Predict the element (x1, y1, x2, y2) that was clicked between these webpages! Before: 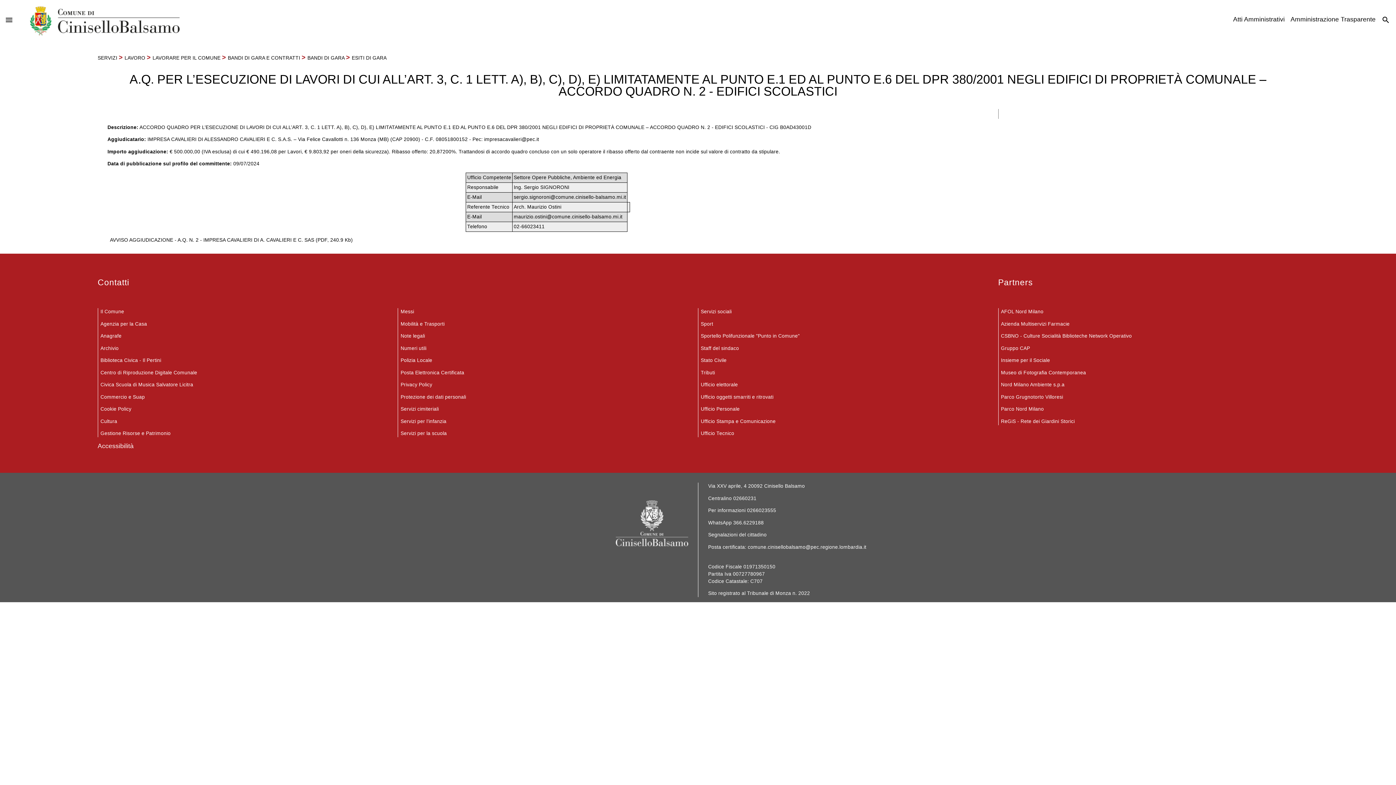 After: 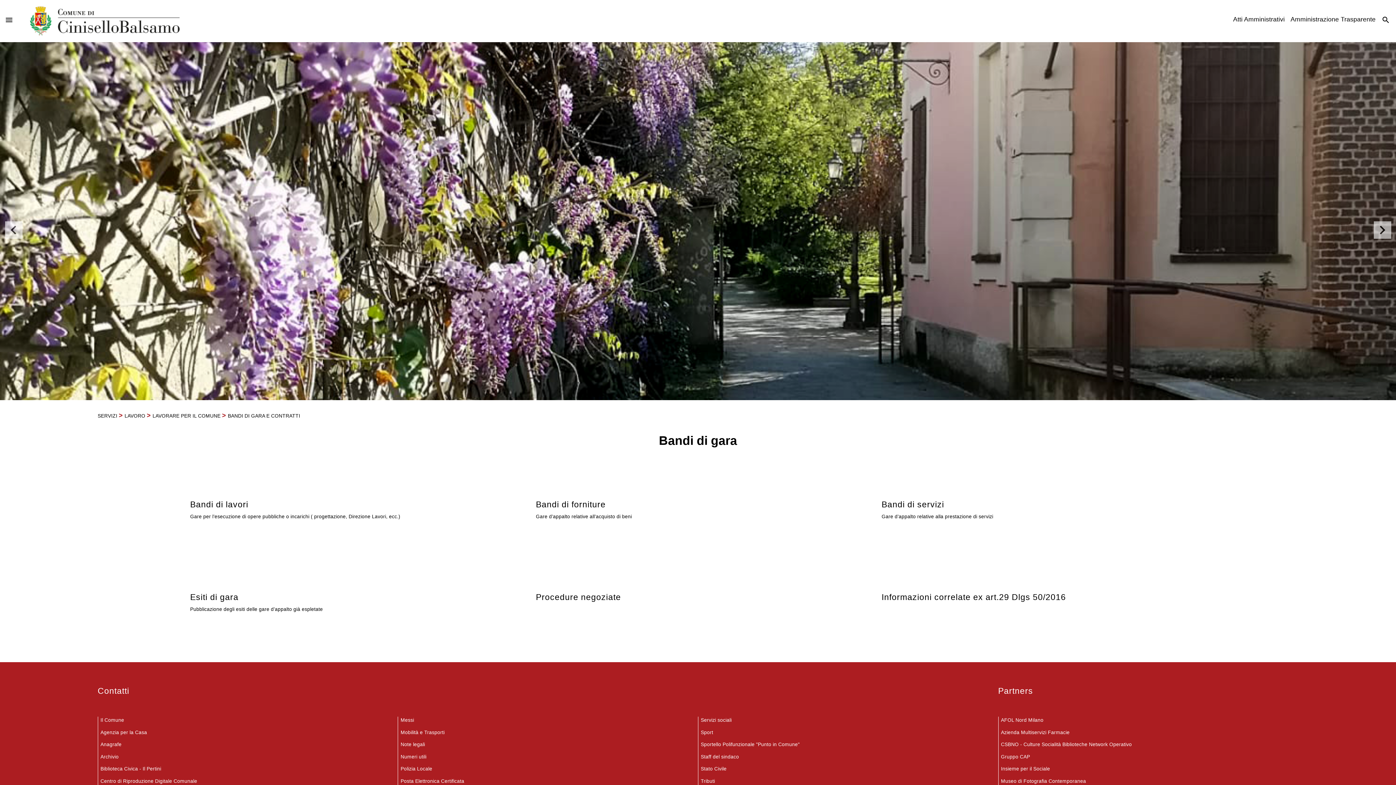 Action: bbox: (307, 55, 344, 60) label: BANDI DI GARA